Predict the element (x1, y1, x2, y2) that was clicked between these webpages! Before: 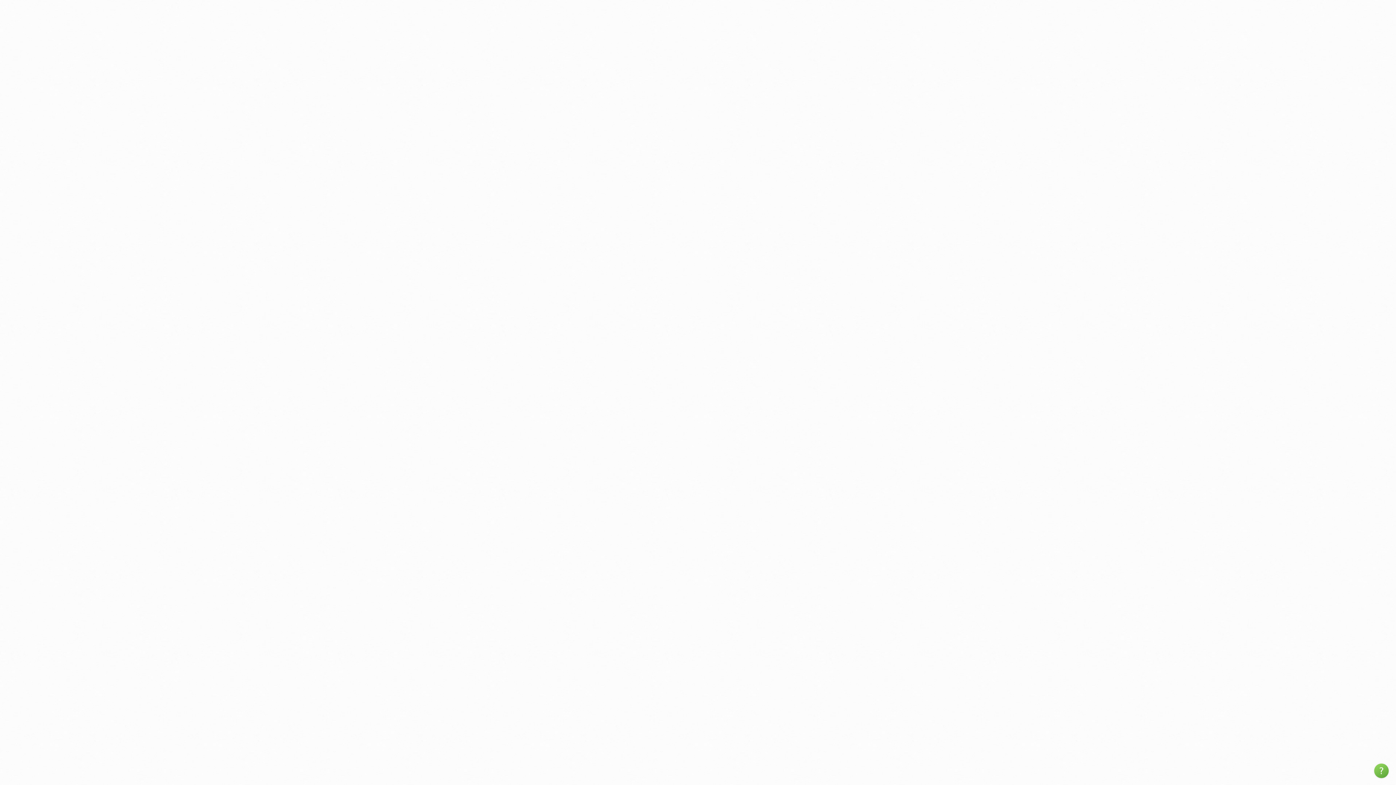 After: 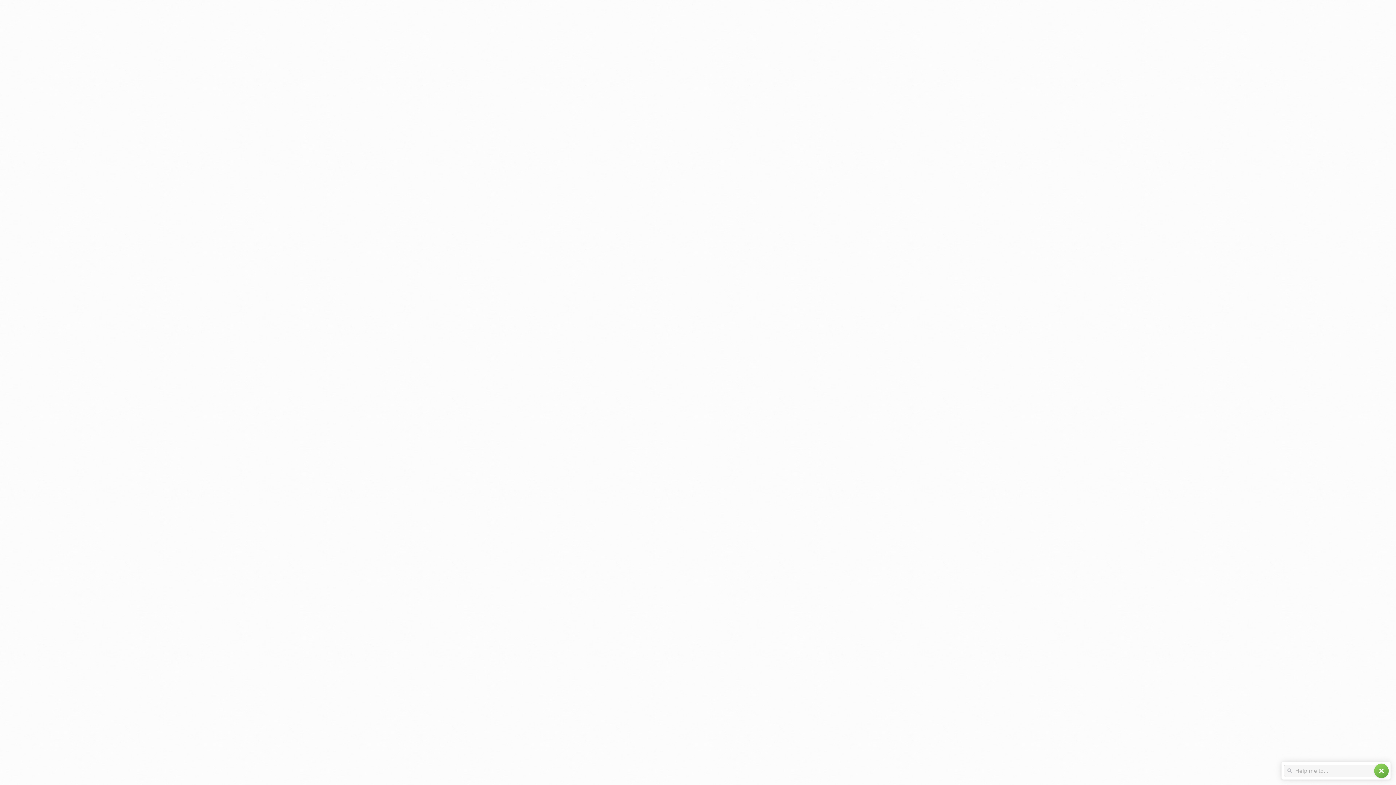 Action: label: help bbox: (1374, 764, 1389, 778)